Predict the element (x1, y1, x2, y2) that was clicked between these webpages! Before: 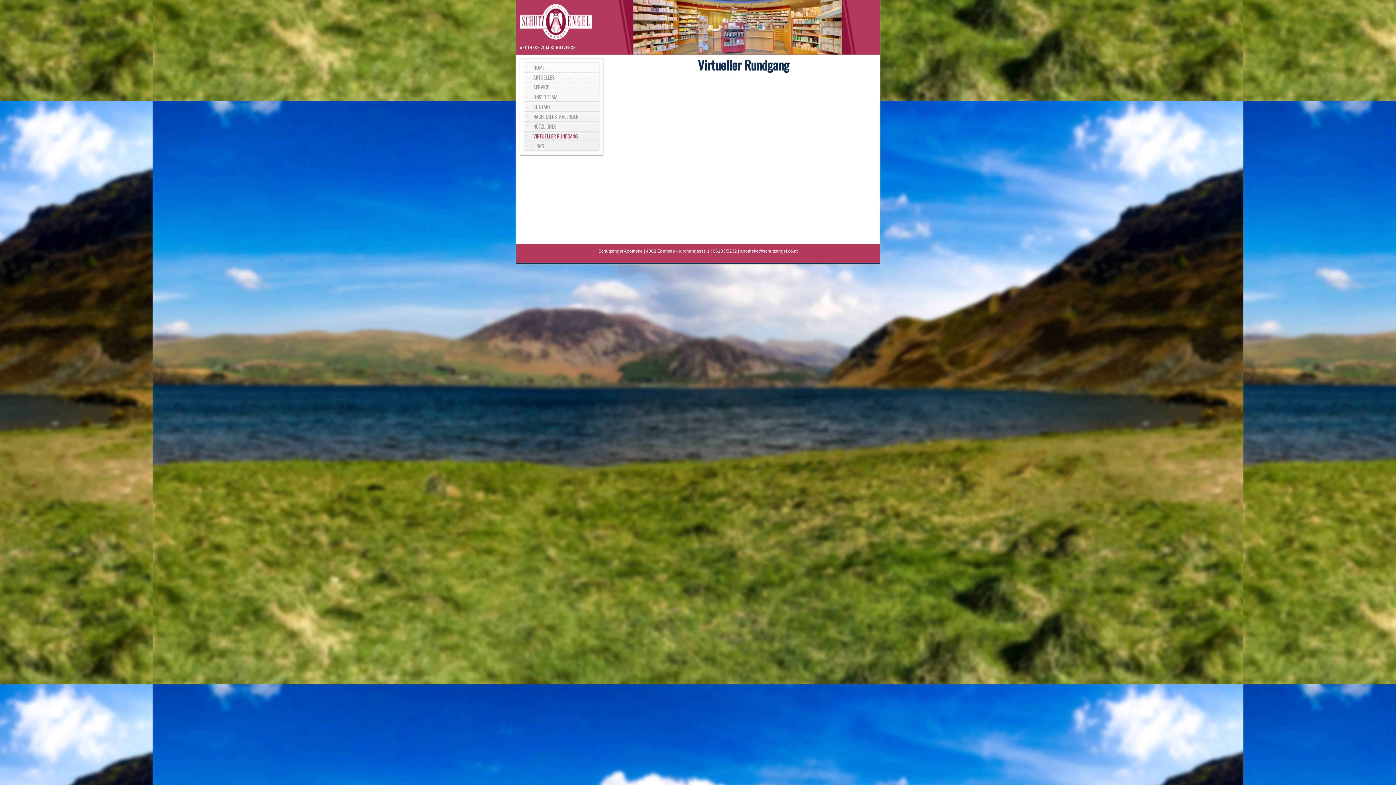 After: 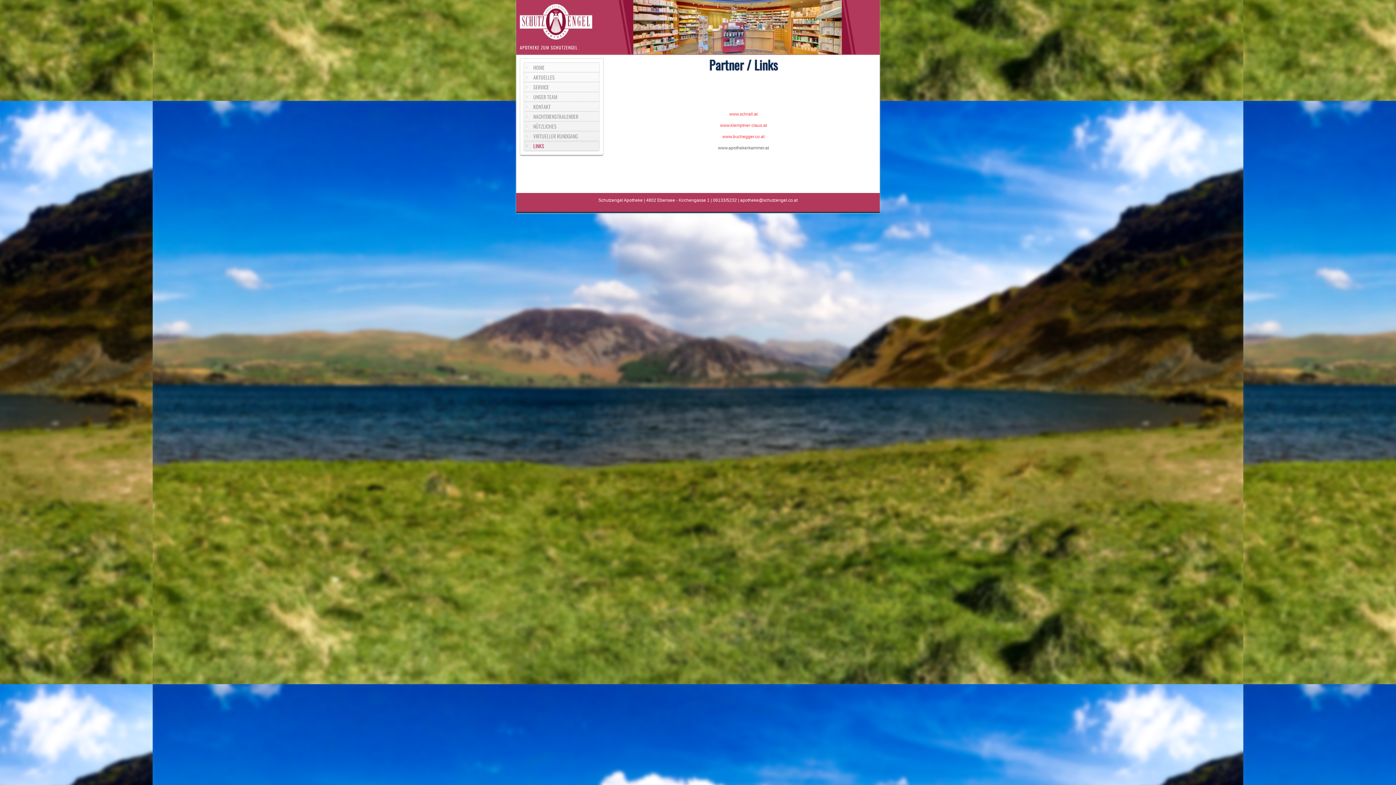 Action: label: LINKS bbox: (524, 141, 599, 150)